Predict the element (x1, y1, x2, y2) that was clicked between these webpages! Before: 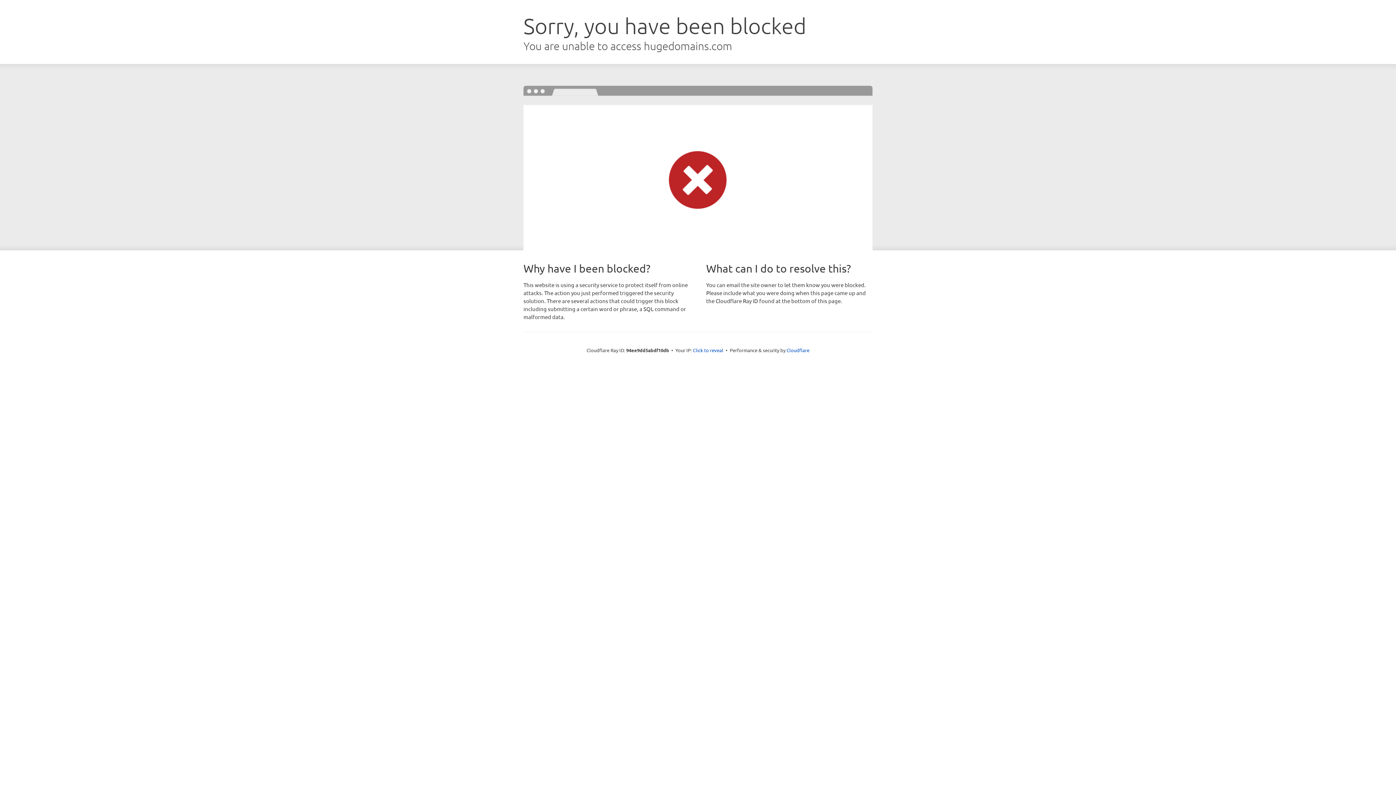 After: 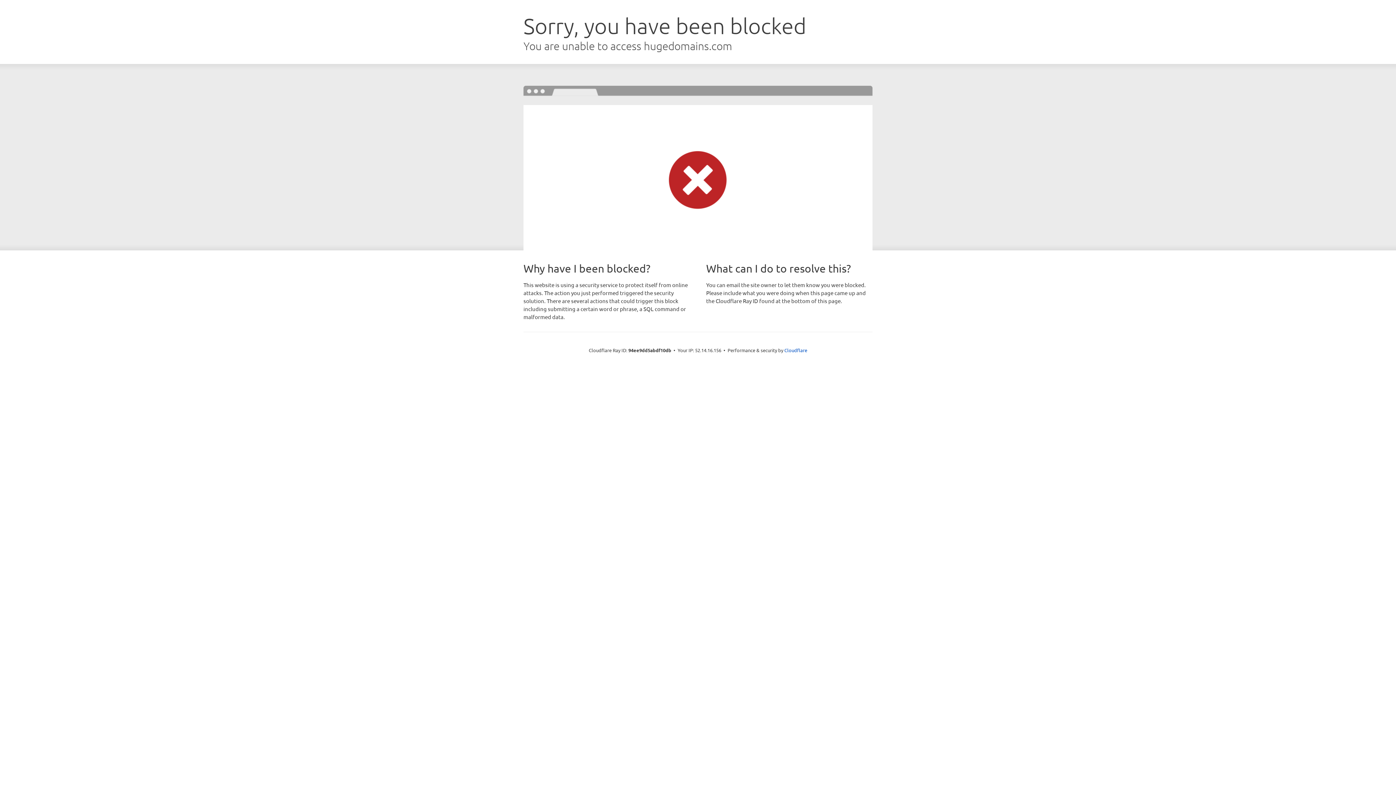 Action: label: Click to reveal bbox: (693, 346, 723, 353)